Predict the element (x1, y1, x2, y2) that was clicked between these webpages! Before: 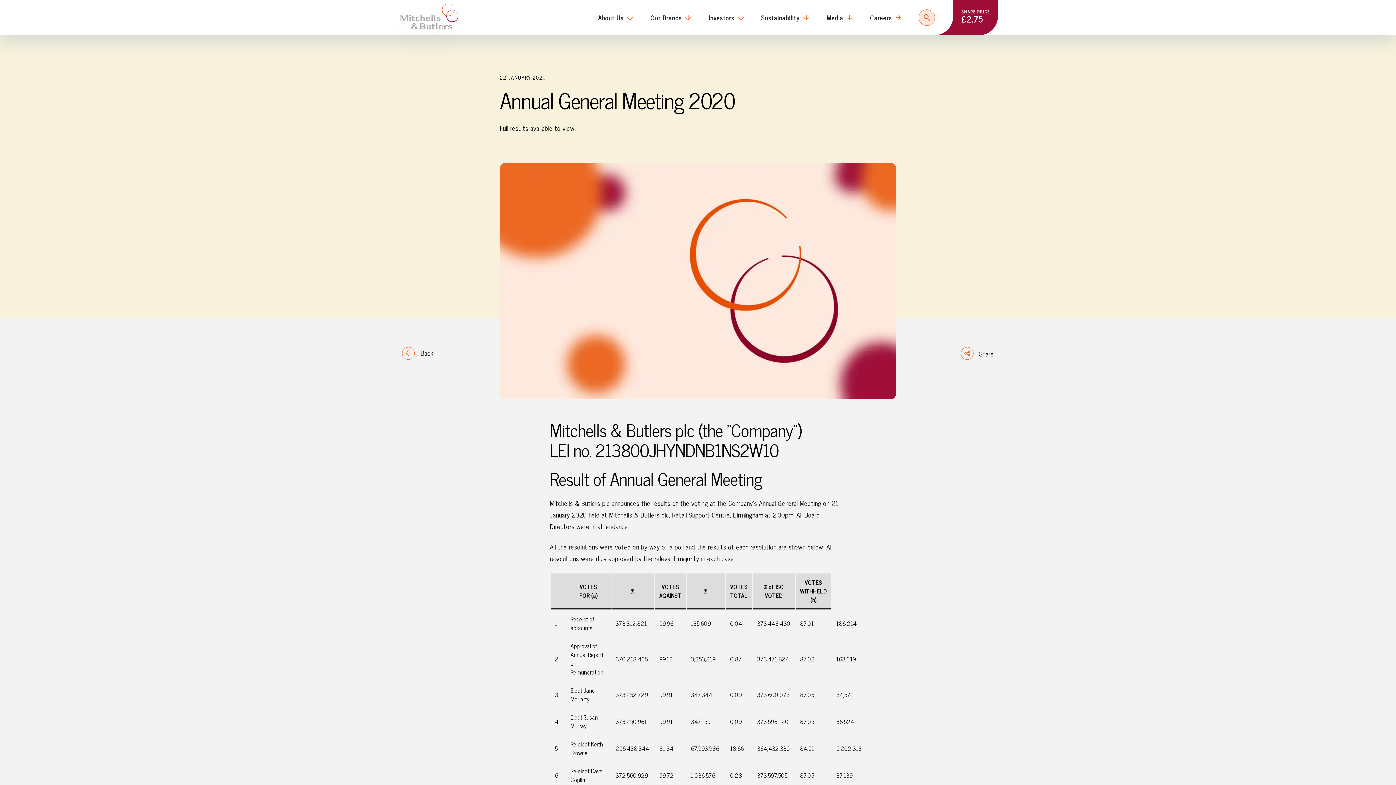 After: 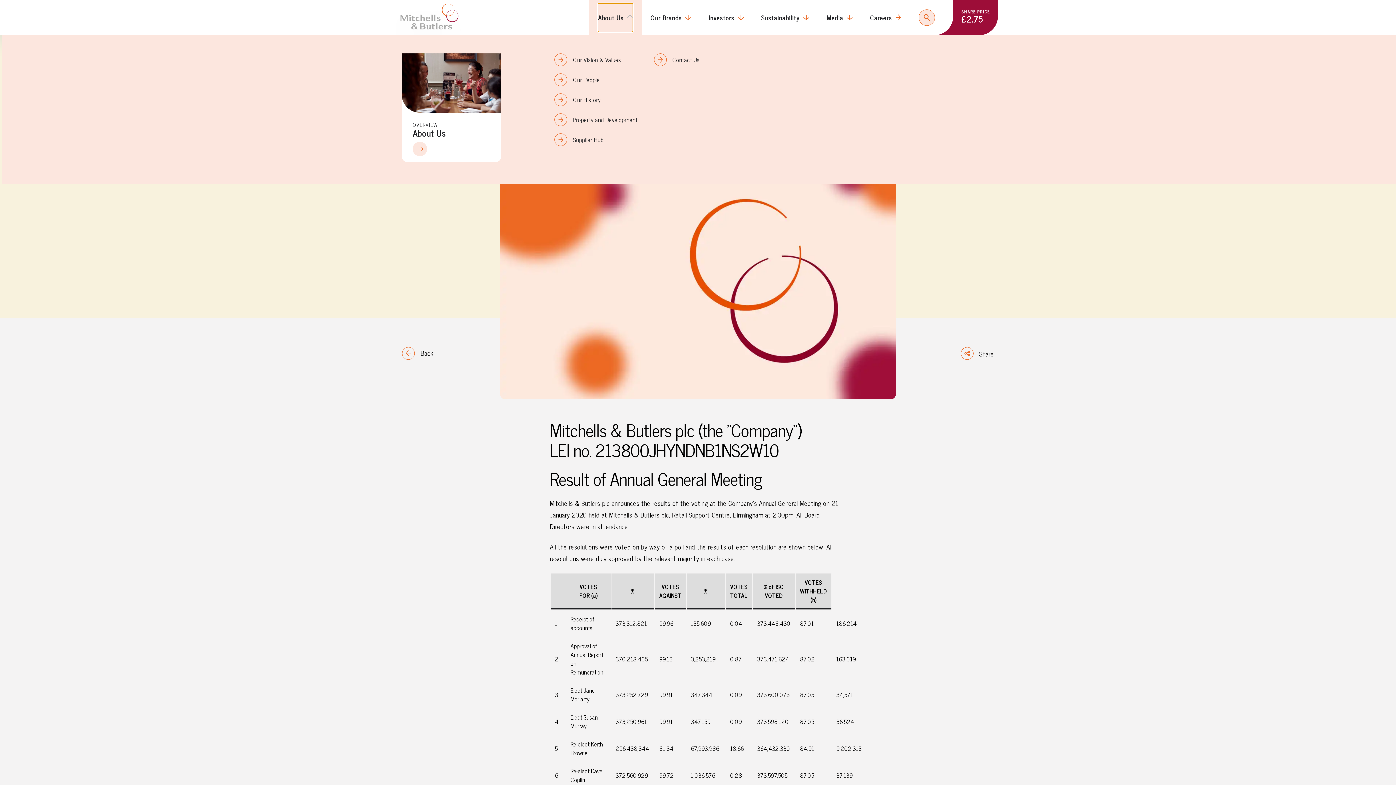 Action: bbox: (598, 0, 633, 35) label: About Us